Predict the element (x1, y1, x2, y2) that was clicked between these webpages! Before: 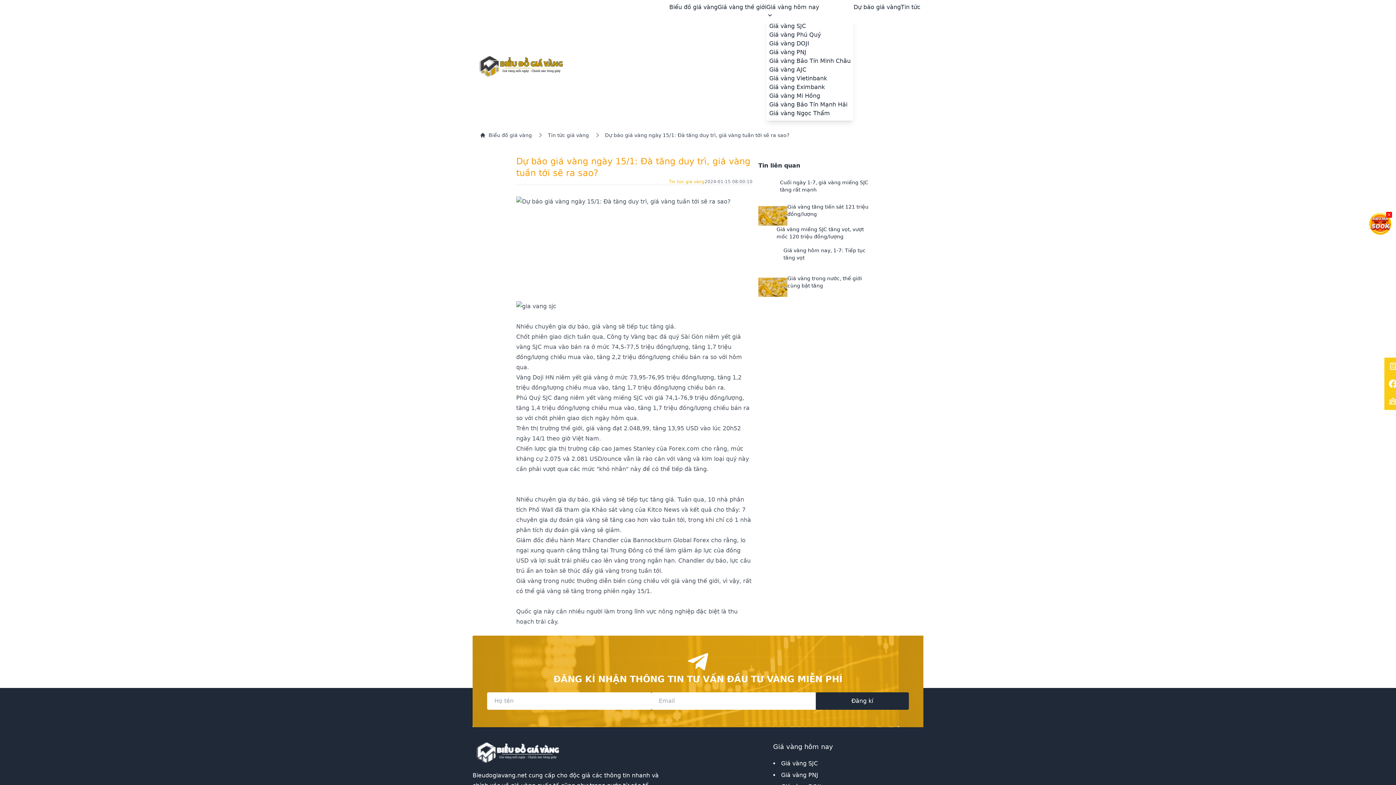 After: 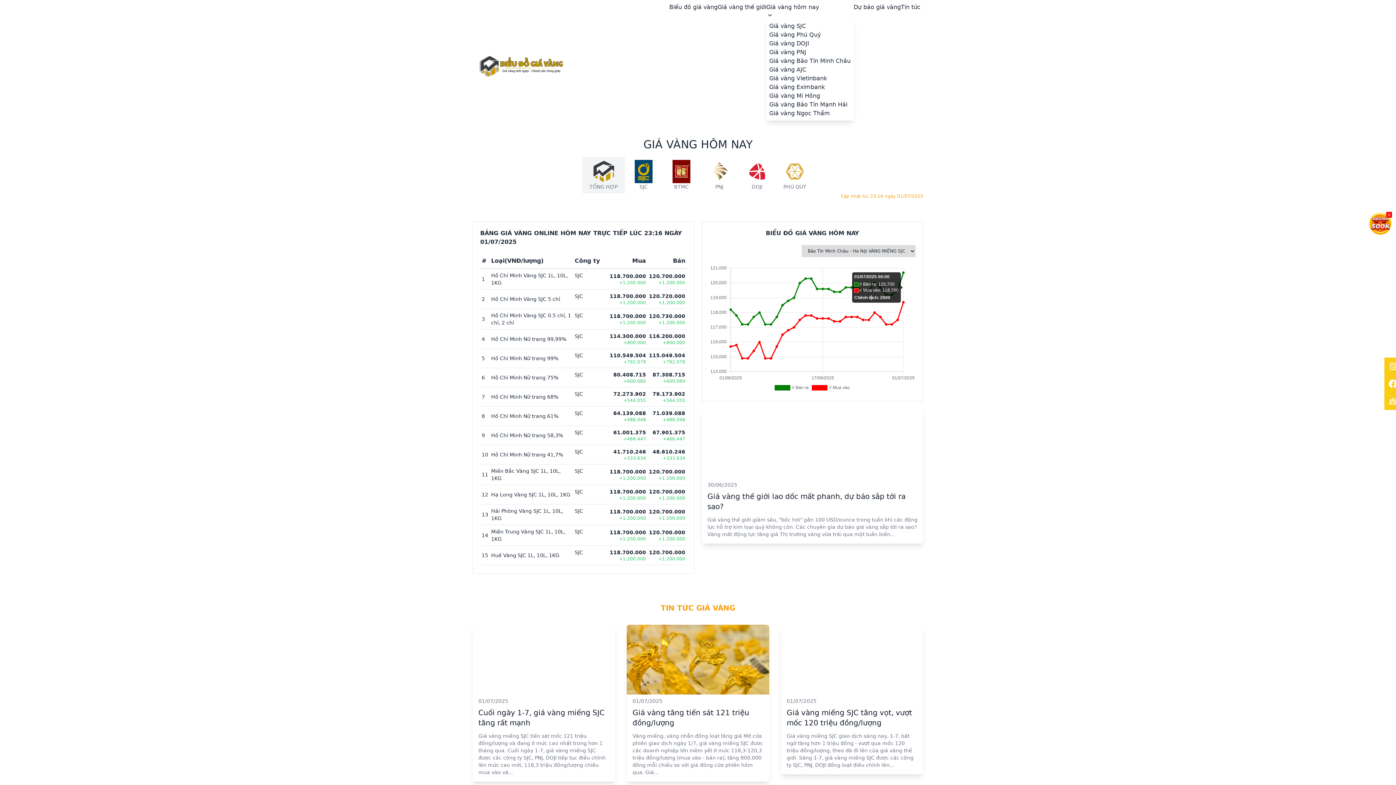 Action: label: Biểu đồ giá vàng bbox: (669, 3, 717, 10)